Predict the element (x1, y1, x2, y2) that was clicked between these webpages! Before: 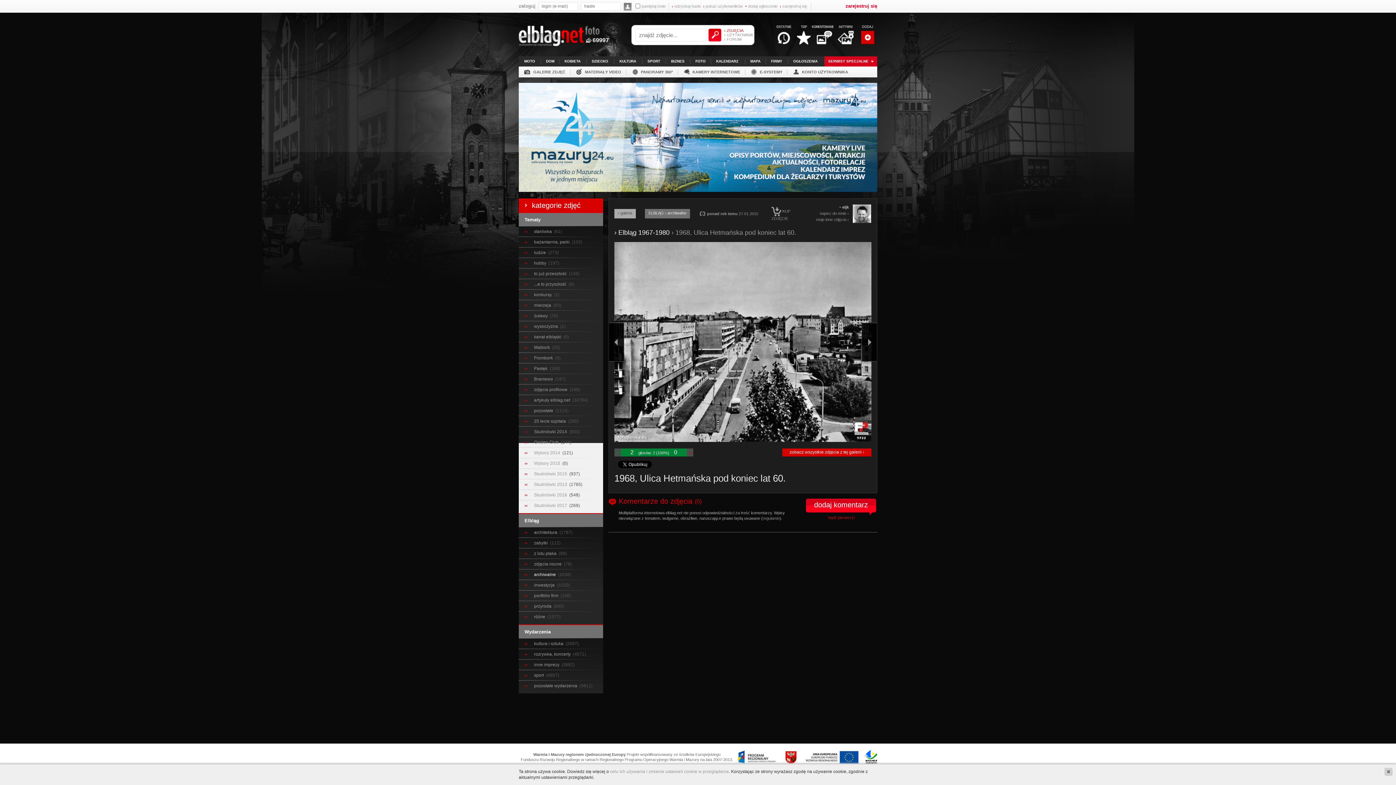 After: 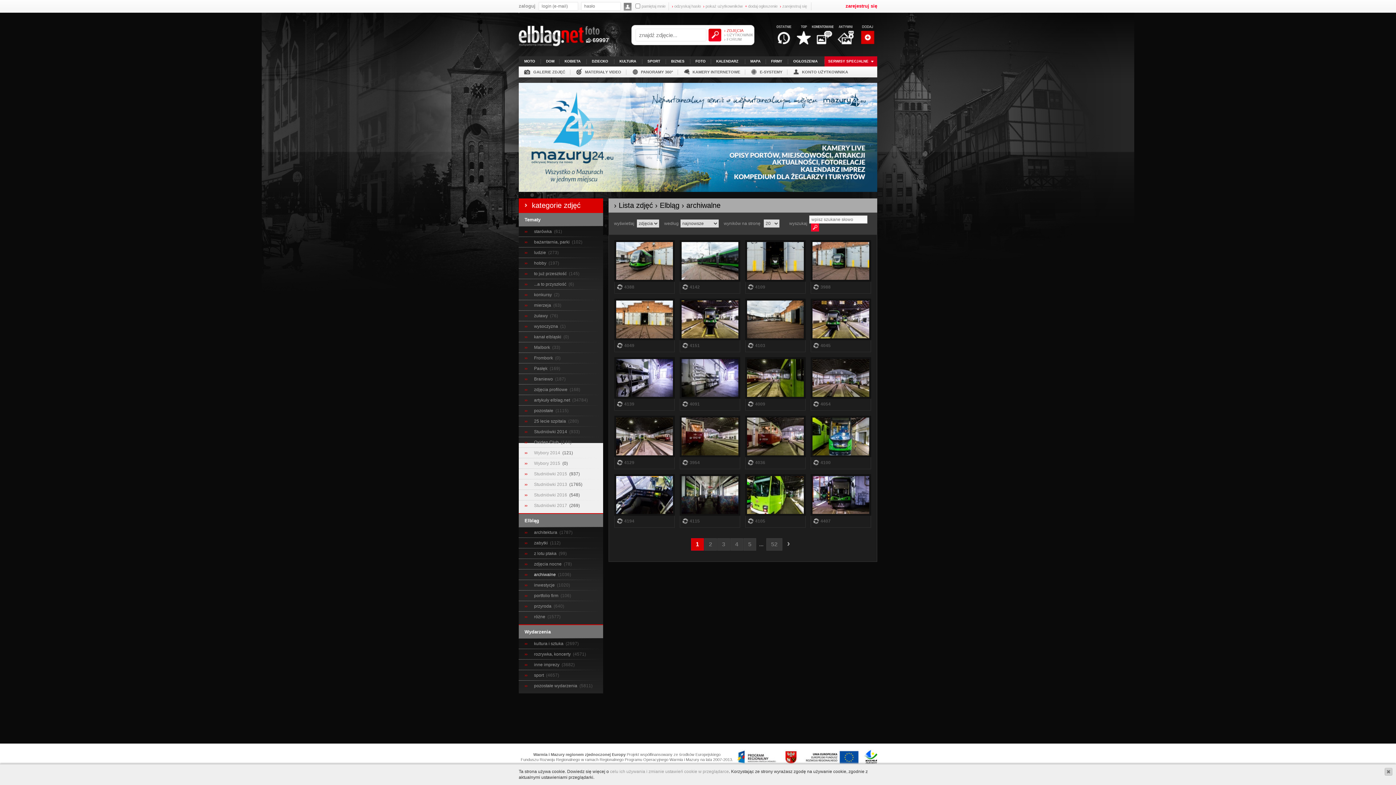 Action: label: ELBLĄG › archiwalne bbox: (645, 209, 690, 218)